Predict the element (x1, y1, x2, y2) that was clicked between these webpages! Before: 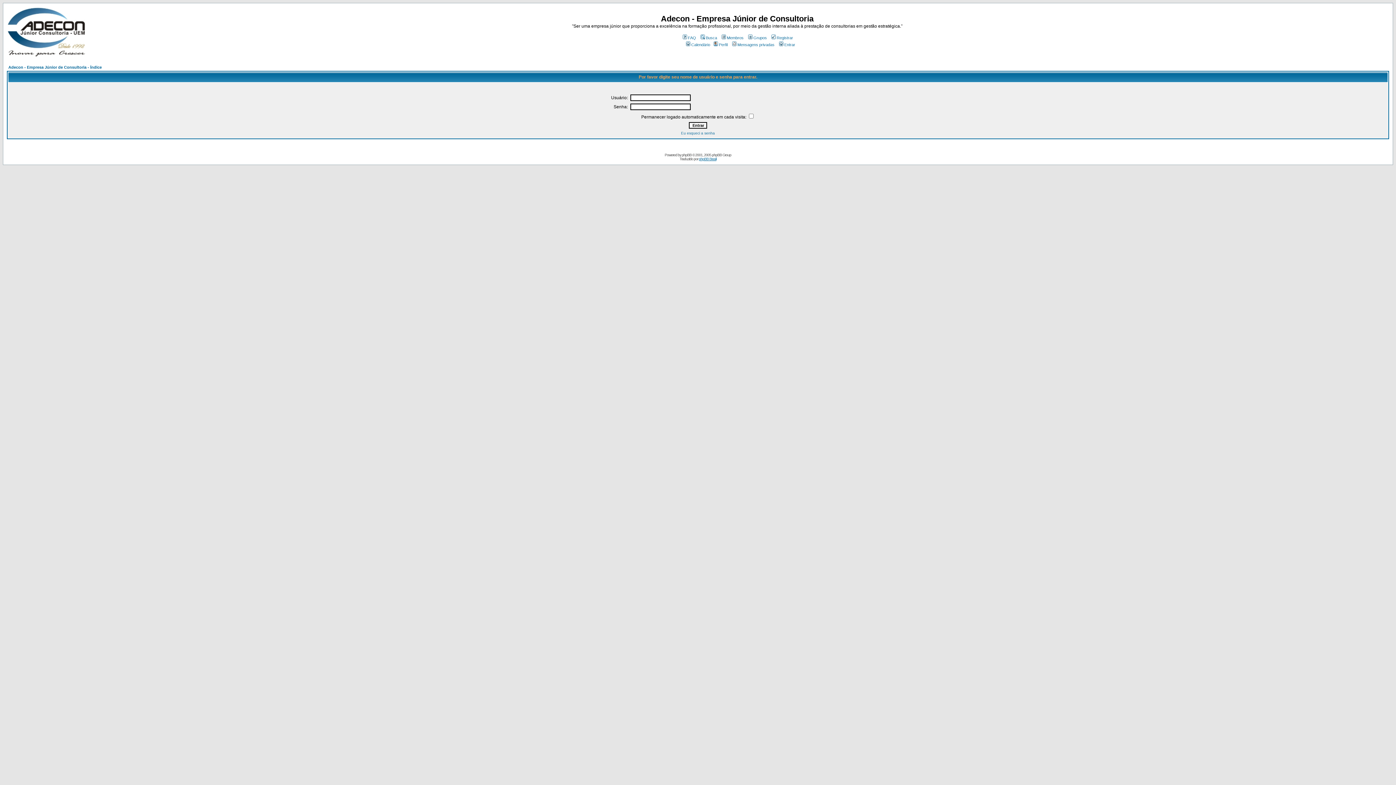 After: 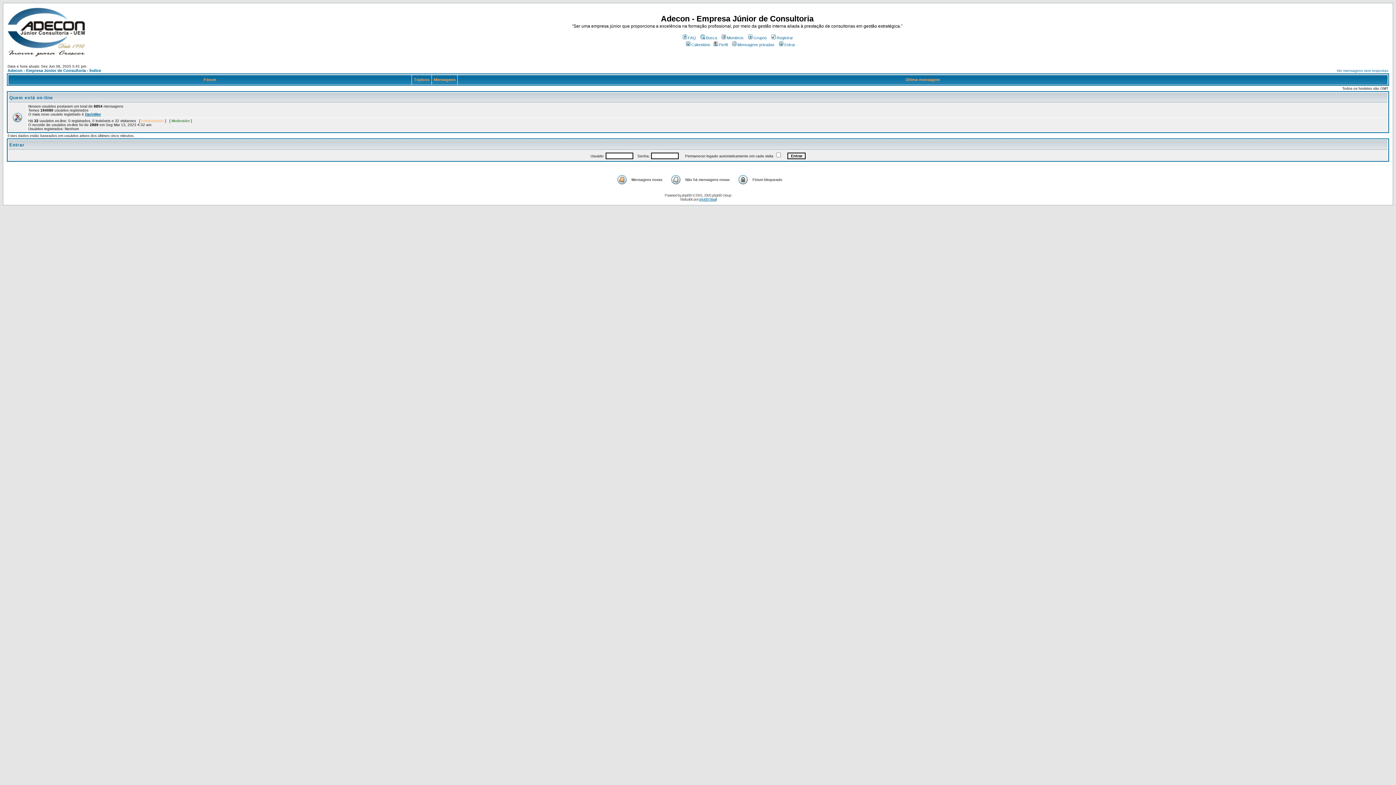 Action: label: Adecon - Empresa Júnior de Consultoria - Índice bbox: (8, 65, 101, 69)